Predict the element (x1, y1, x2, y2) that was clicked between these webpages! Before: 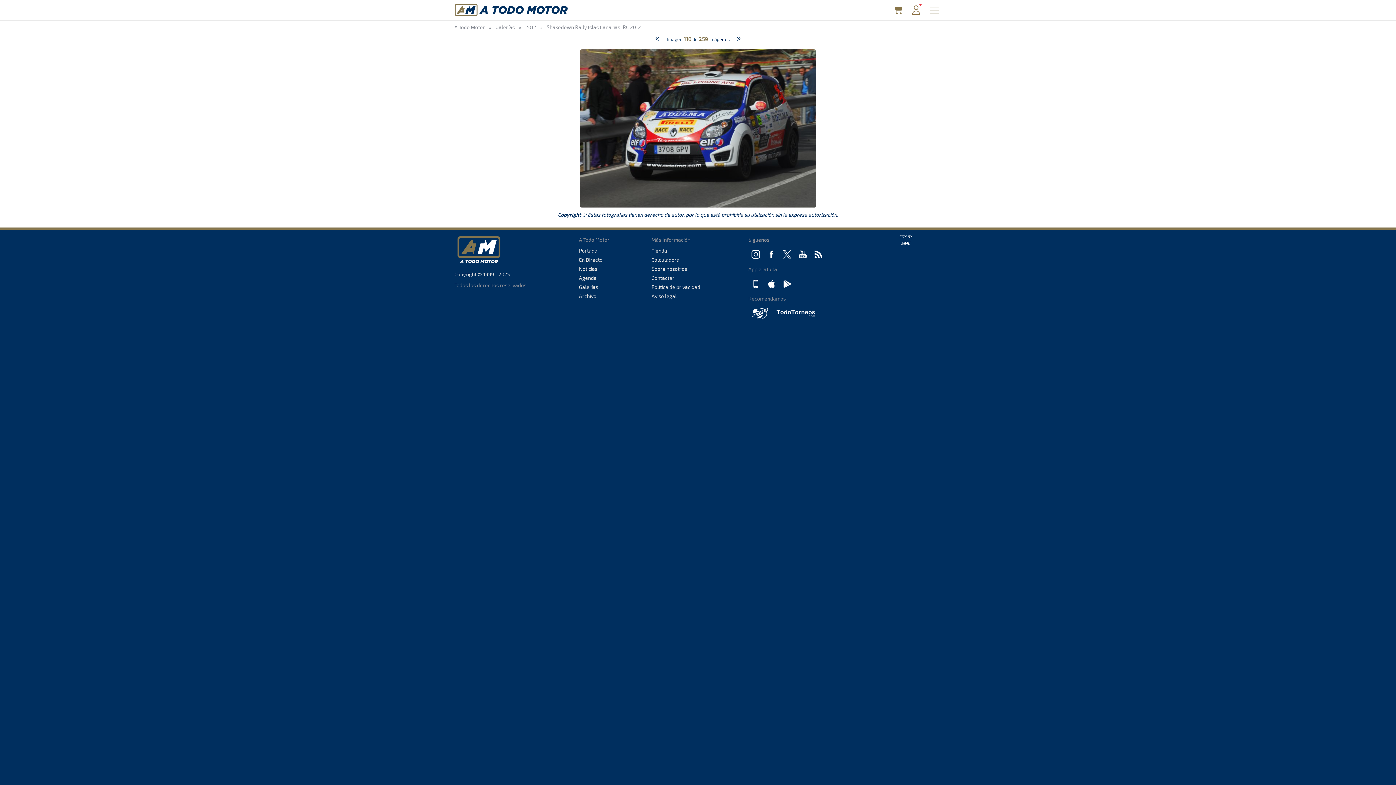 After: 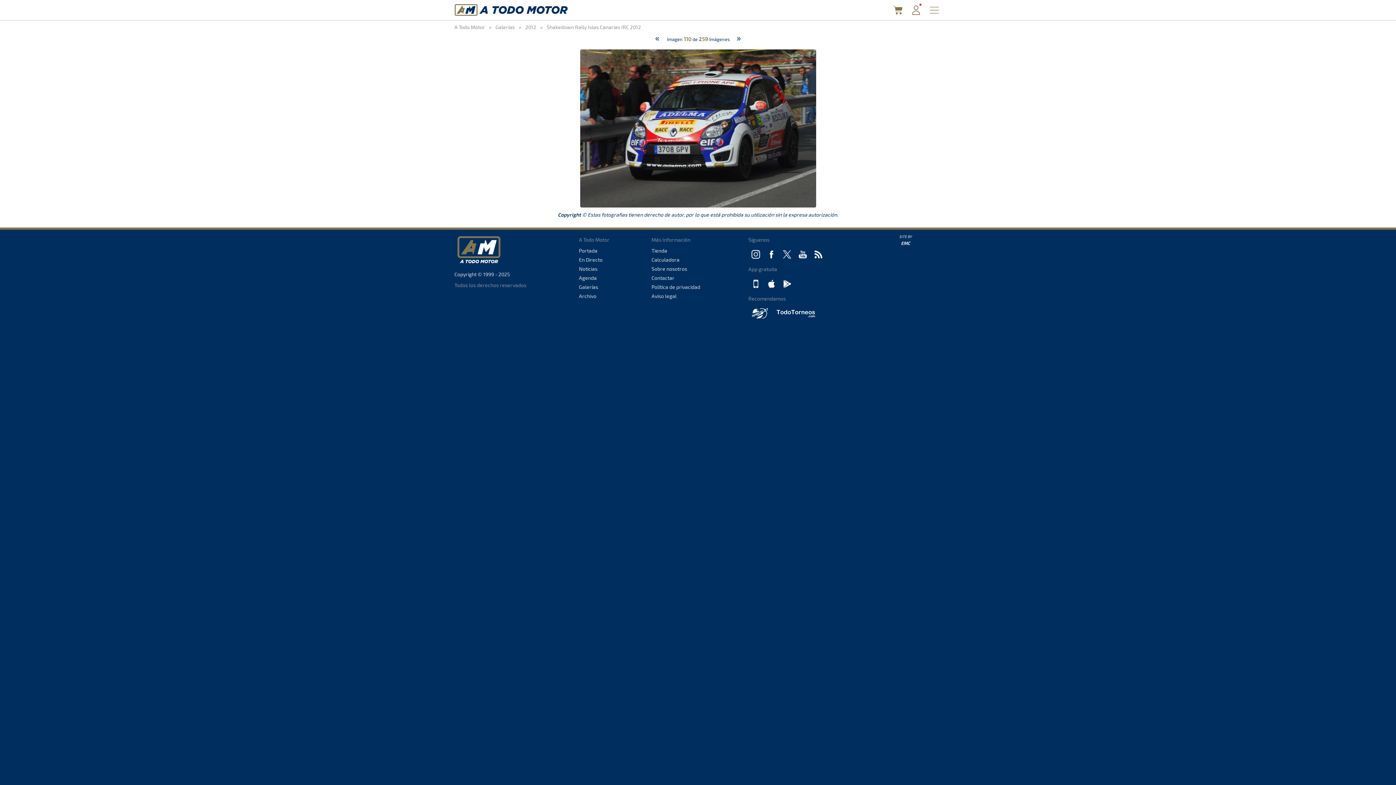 Action: bbox: (795, 250, 810, 256)